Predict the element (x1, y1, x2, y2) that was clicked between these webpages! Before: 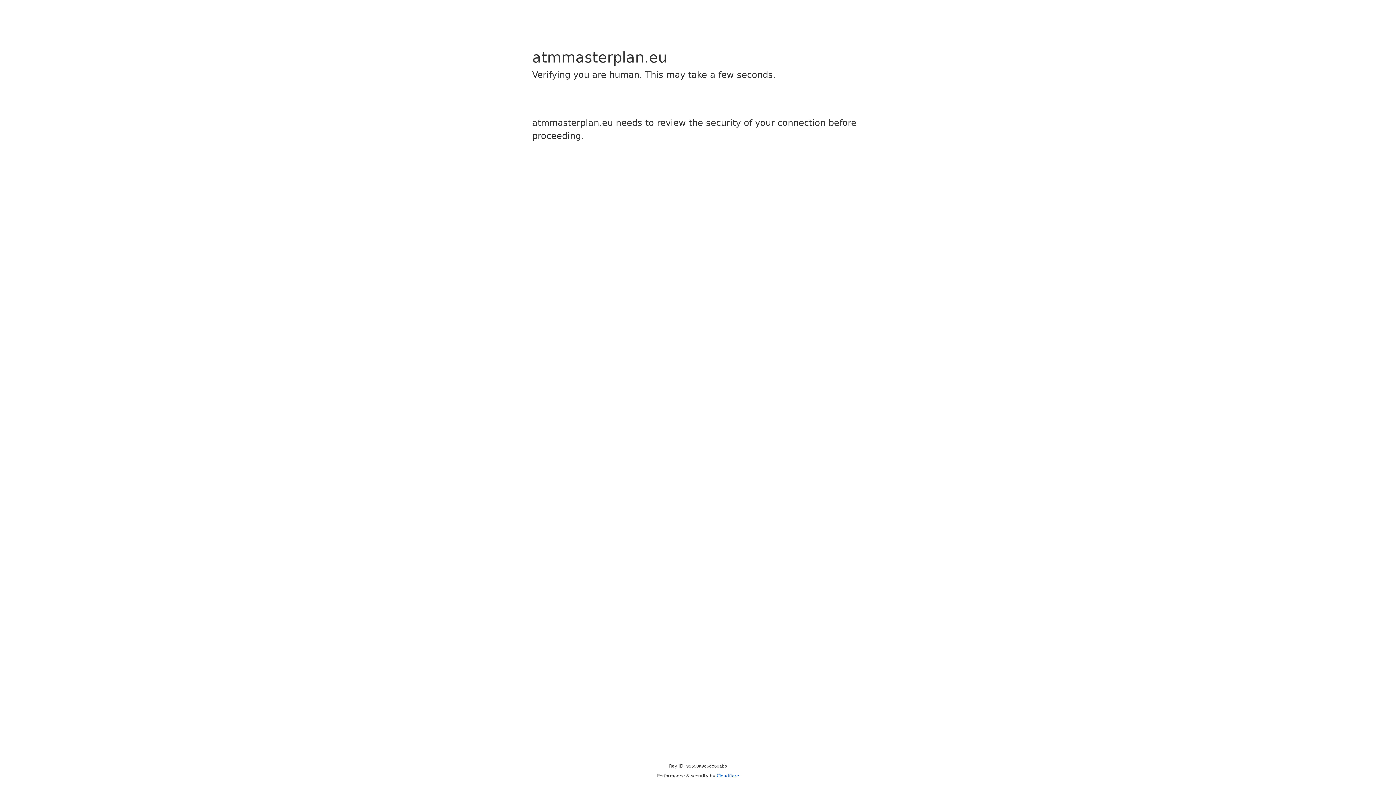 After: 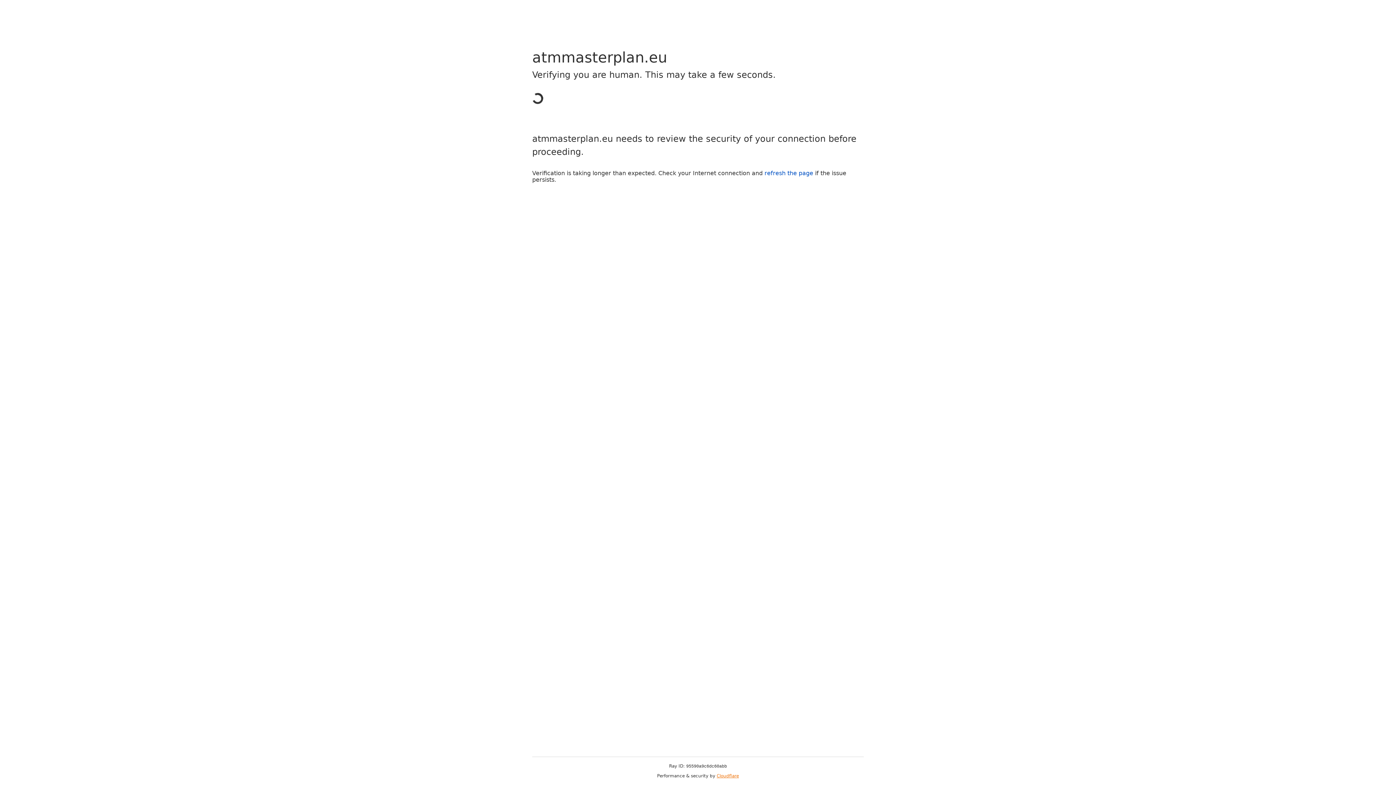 Action: bbox: (716, 773, 739, 778) label: Cloudflare